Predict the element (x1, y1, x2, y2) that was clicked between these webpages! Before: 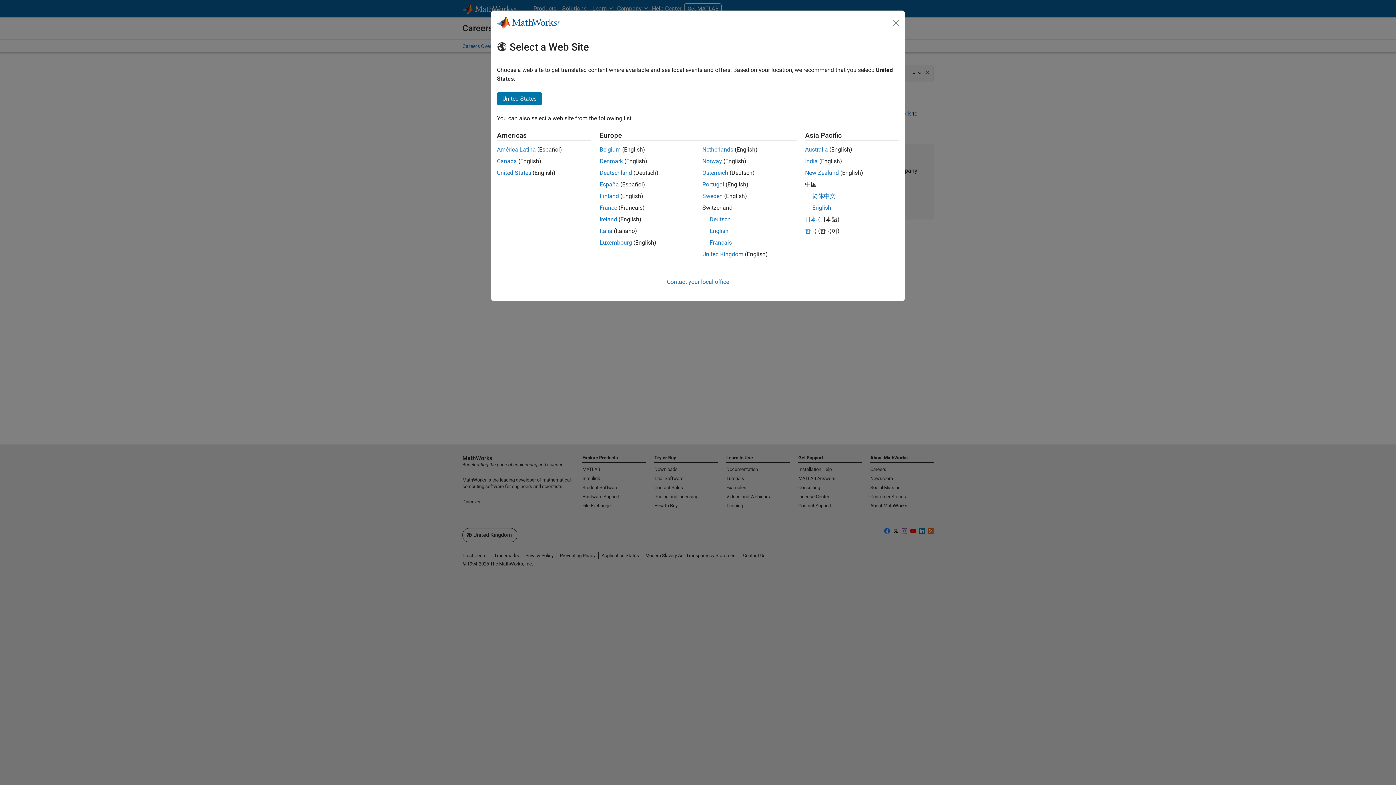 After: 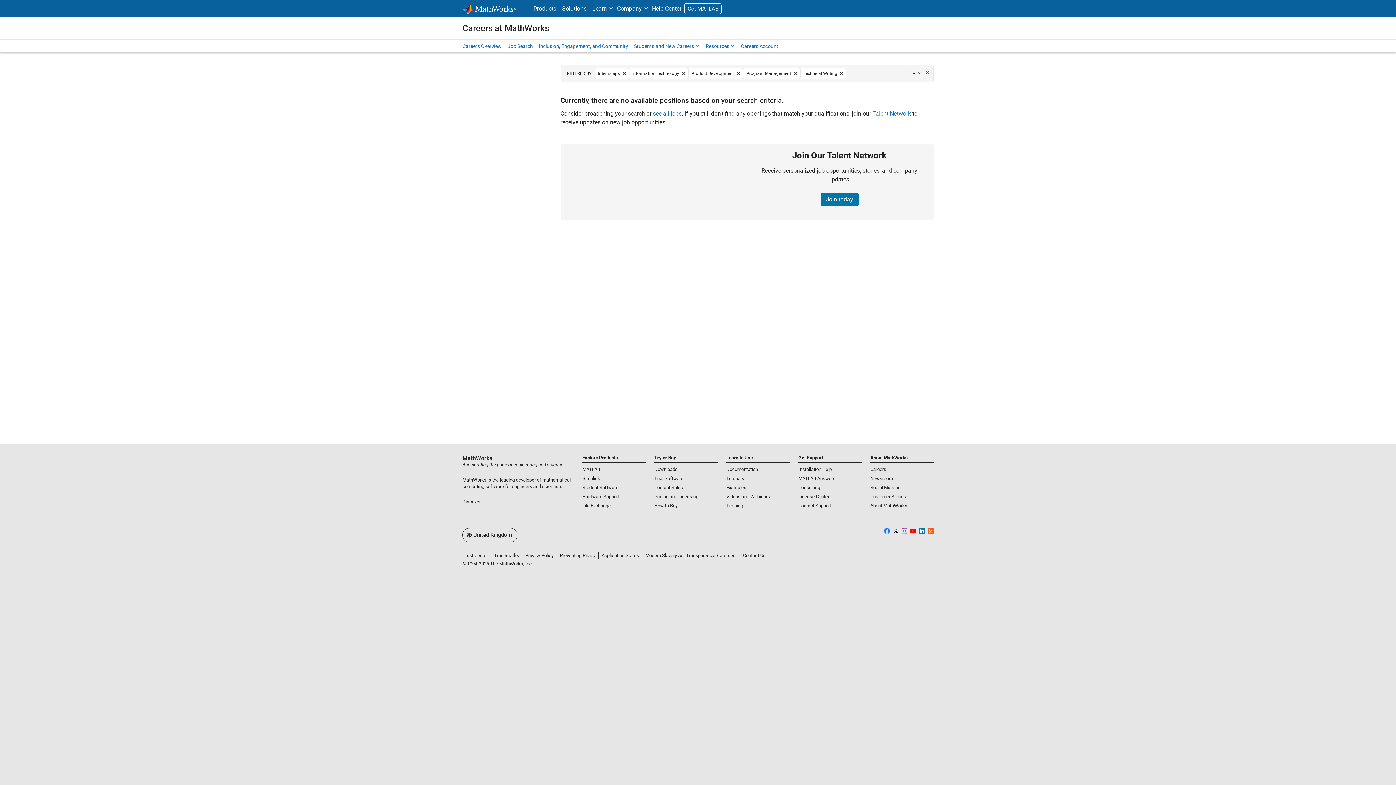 Action: label: Ireland bbox: (599, 216, 617, 222)